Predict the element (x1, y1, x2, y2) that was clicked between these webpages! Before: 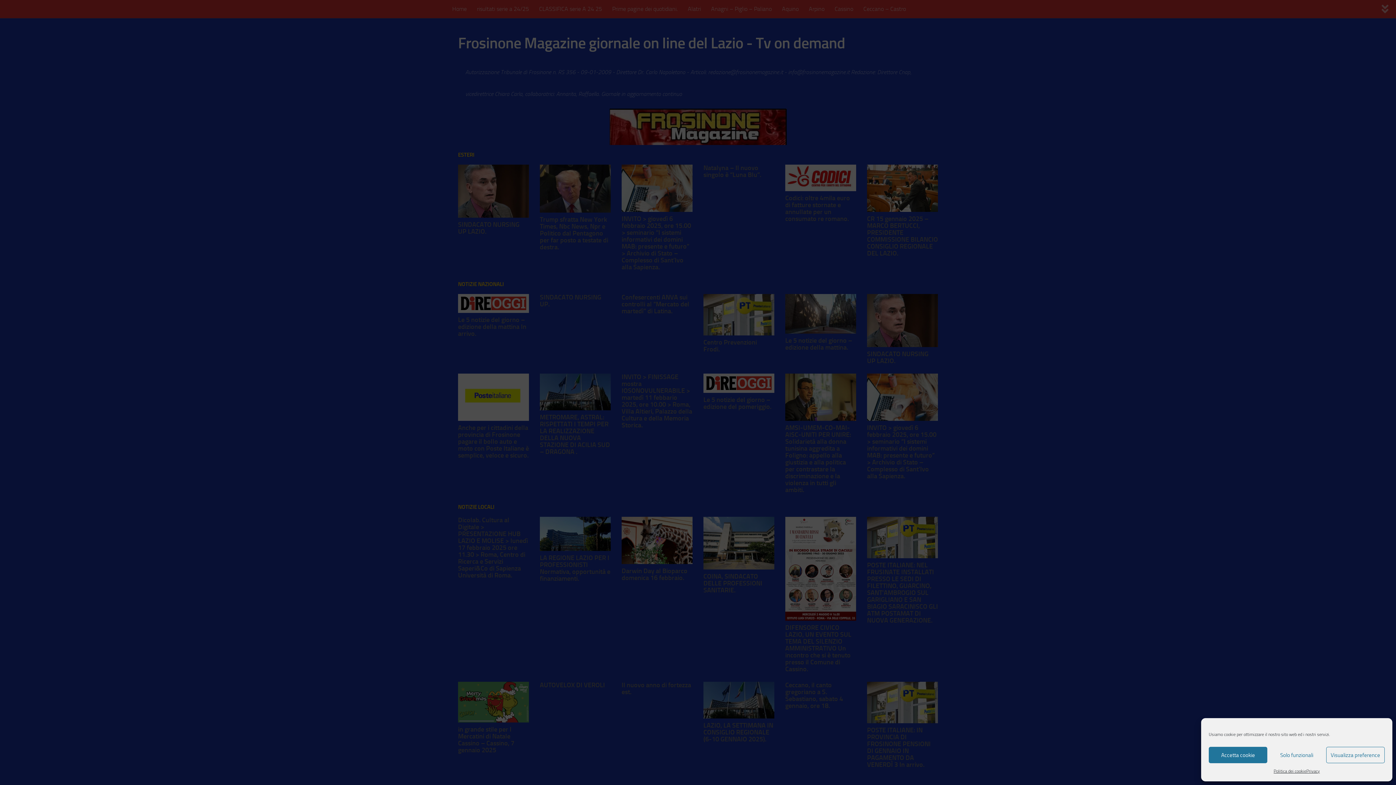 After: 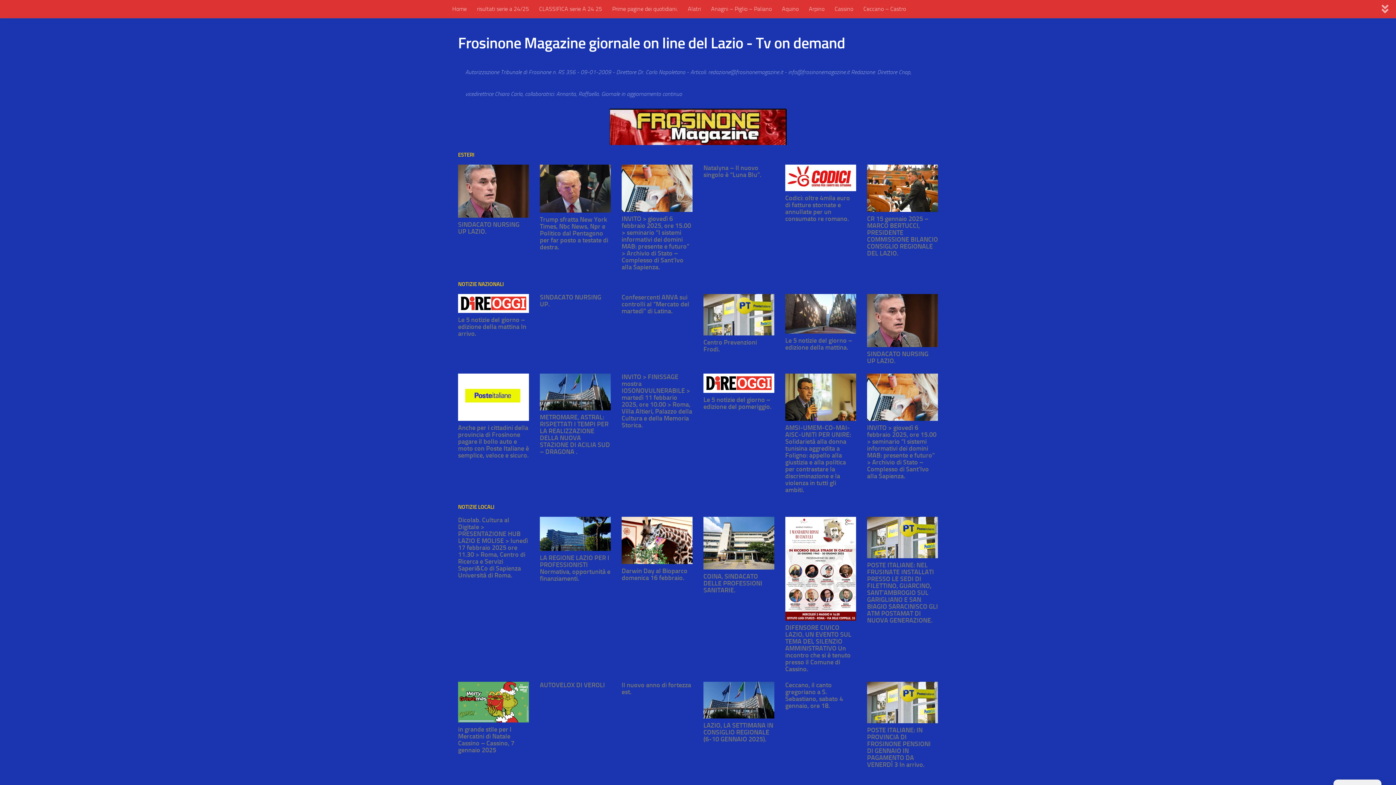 Action: bbox: (1209, 747, 1267, 763) label: Accetta cookie